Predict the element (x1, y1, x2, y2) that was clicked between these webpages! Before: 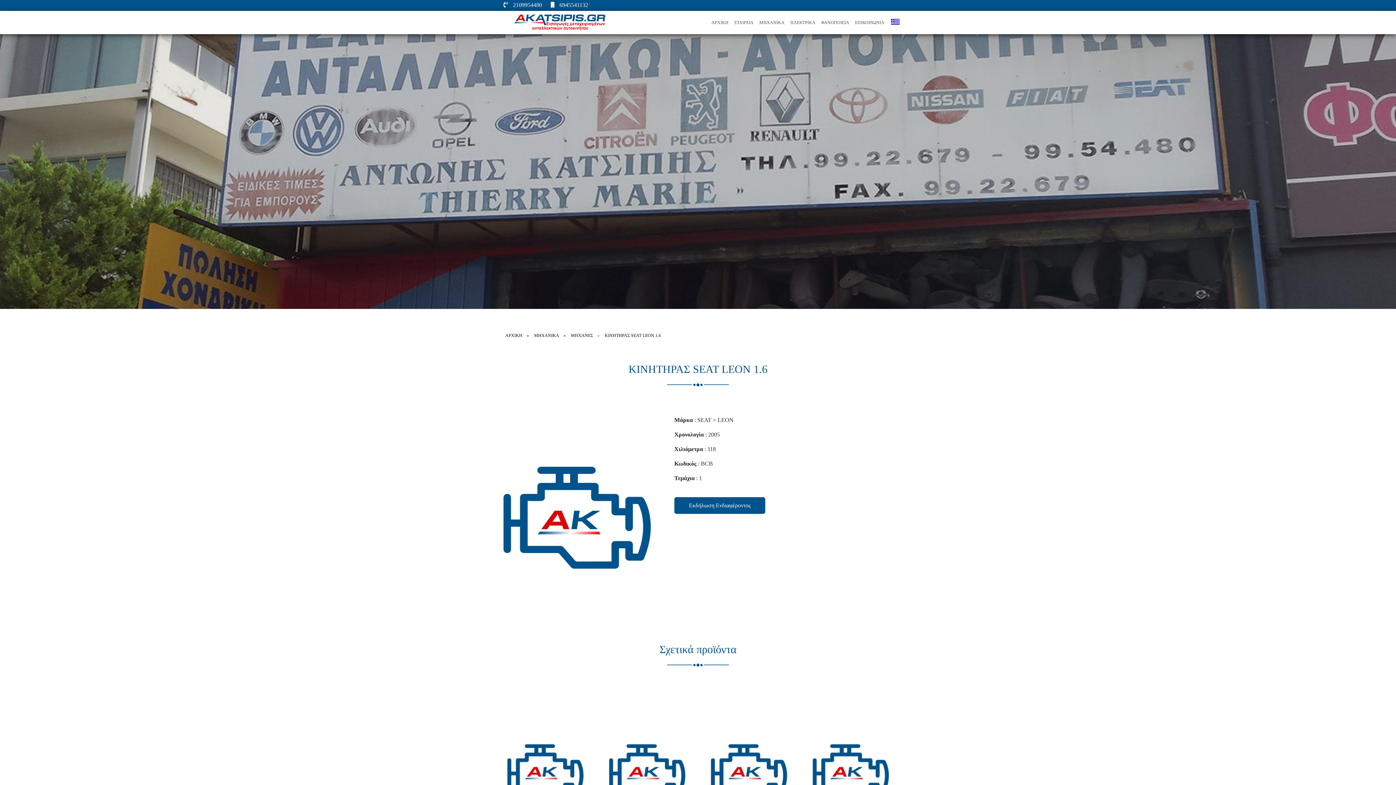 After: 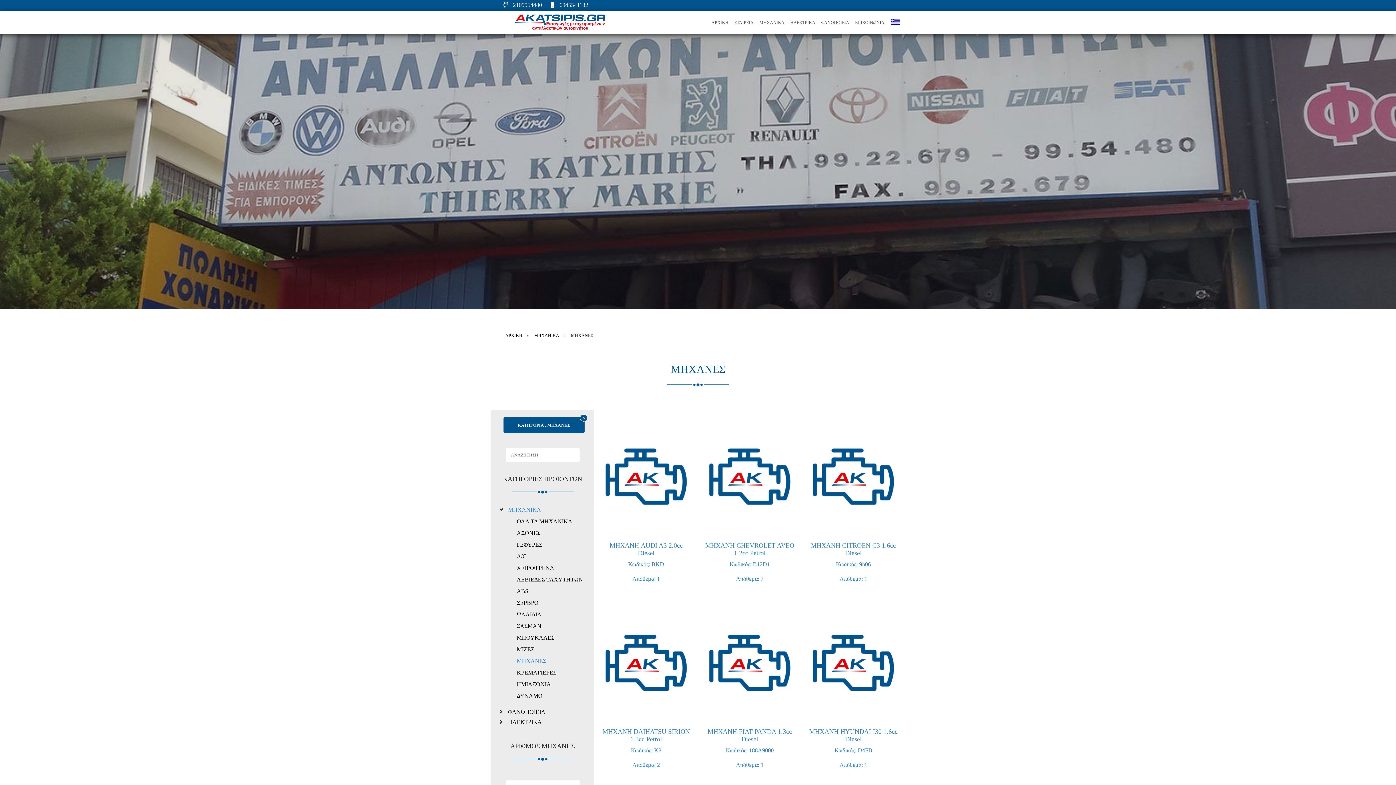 Action: label: ΜΗΧΑΝΕΣ bbox: (571, 333, 593, 338)